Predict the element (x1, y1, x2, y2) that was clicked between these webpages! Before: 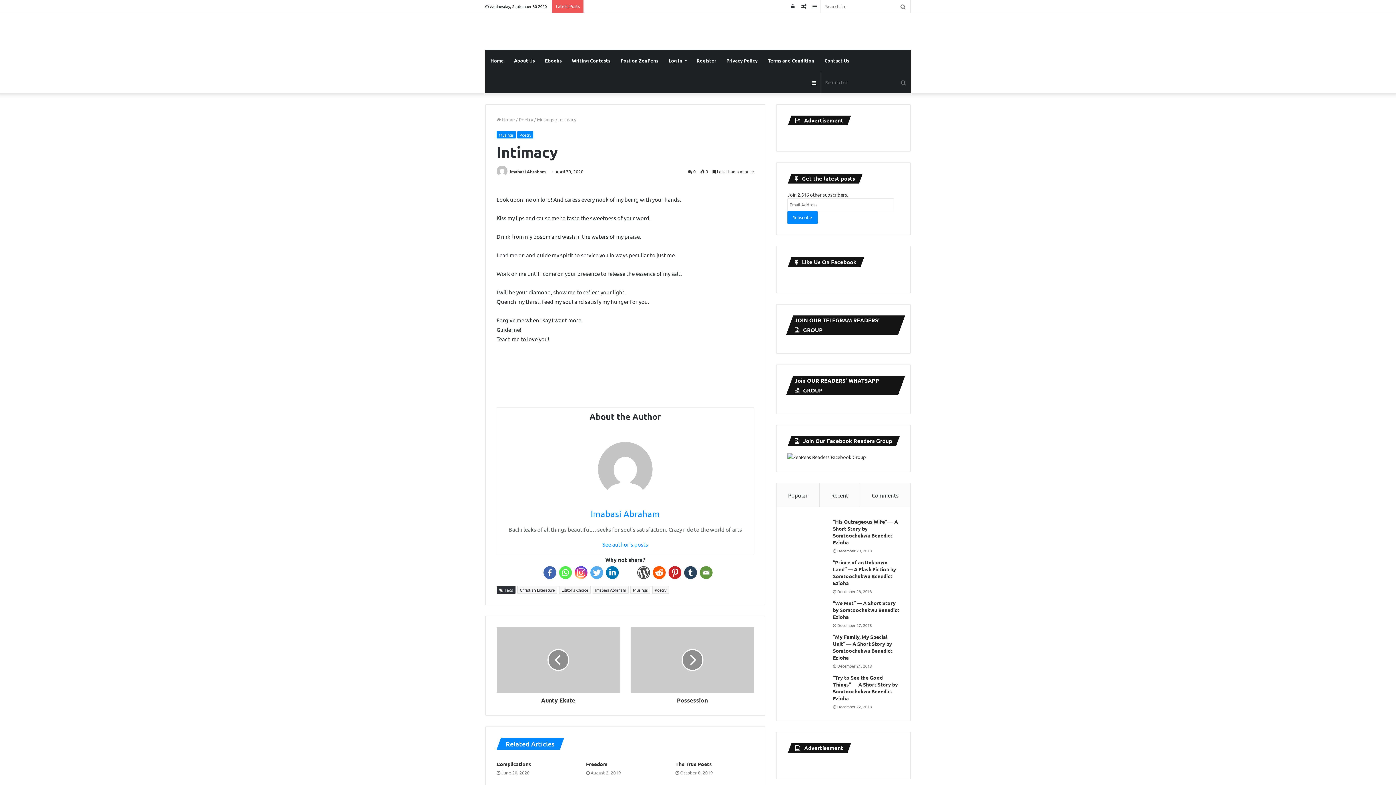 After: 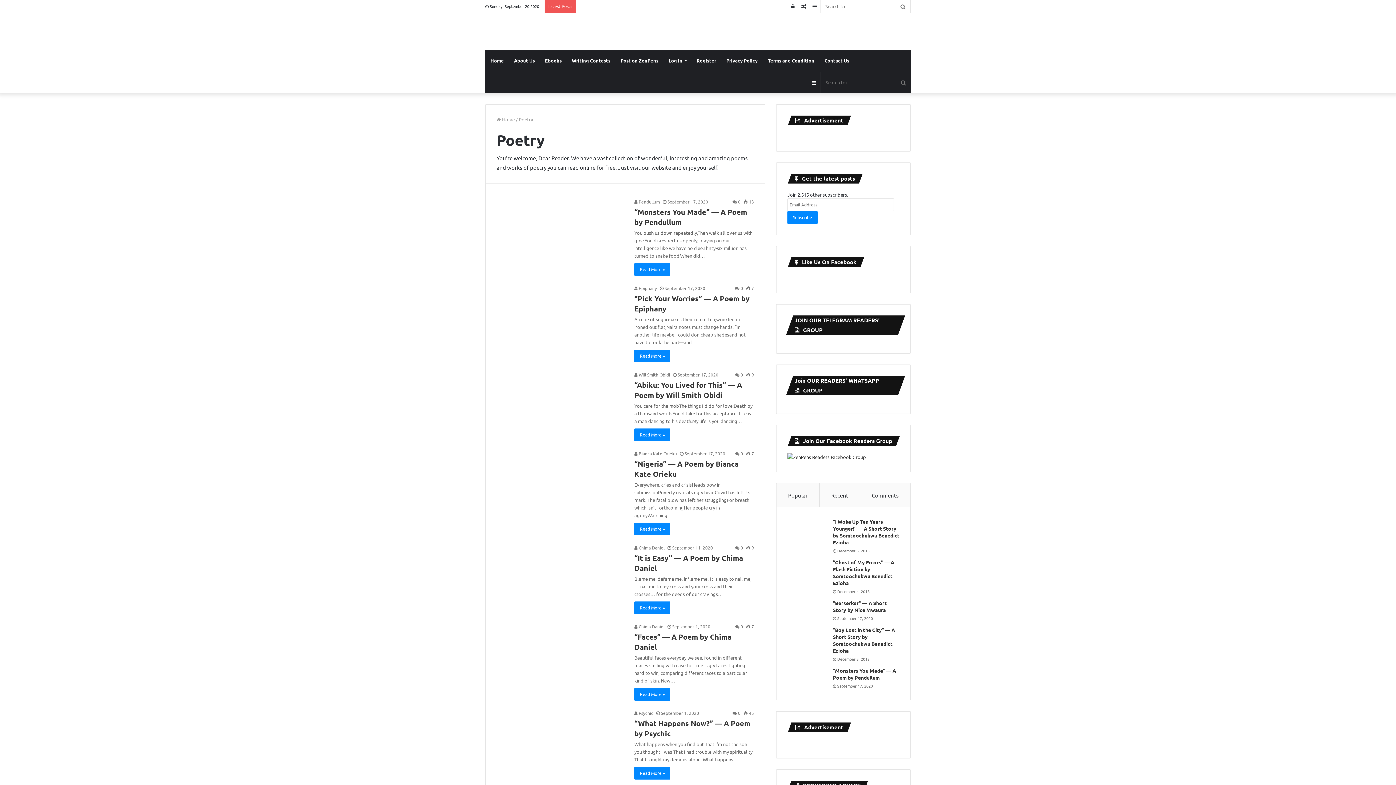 Action: label: Poetry bbox: (518, 116, 533, 122)